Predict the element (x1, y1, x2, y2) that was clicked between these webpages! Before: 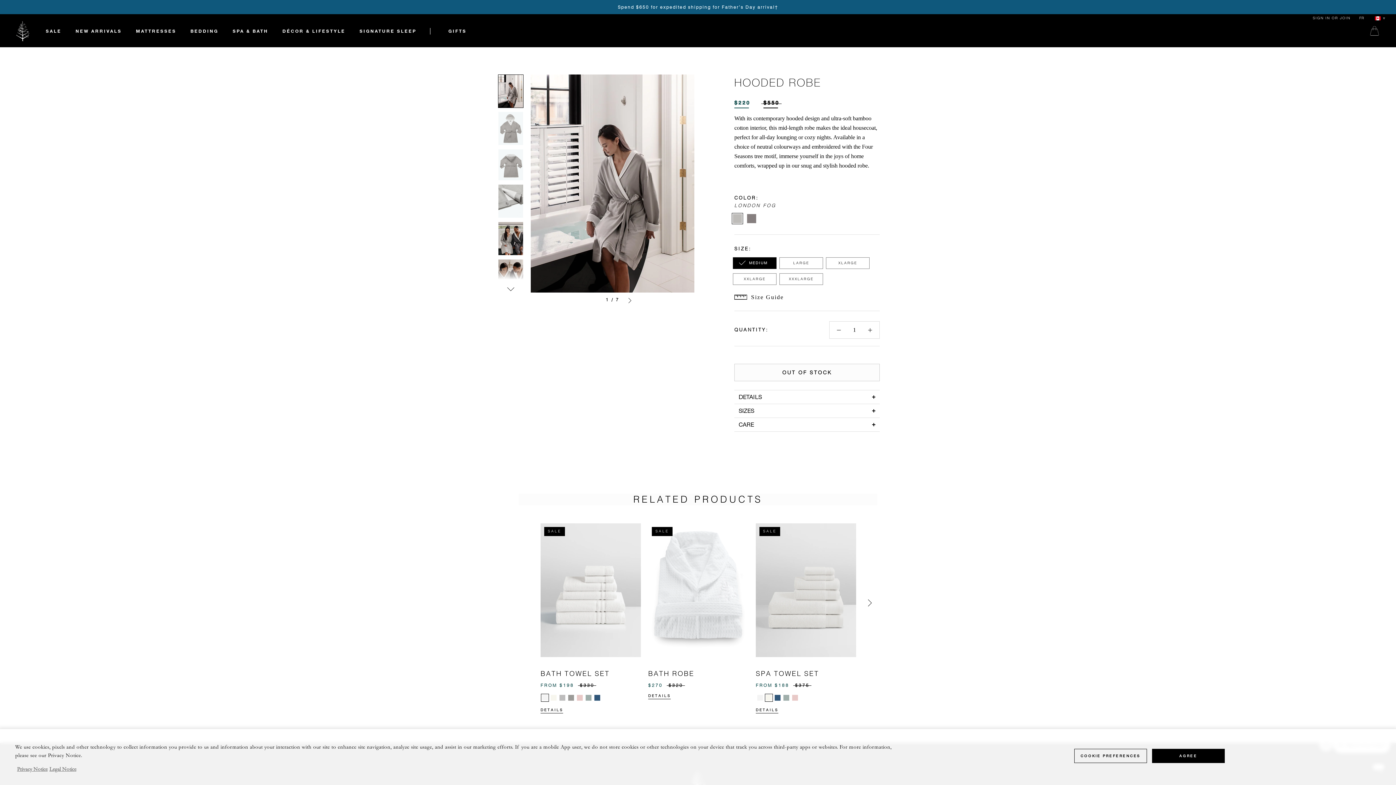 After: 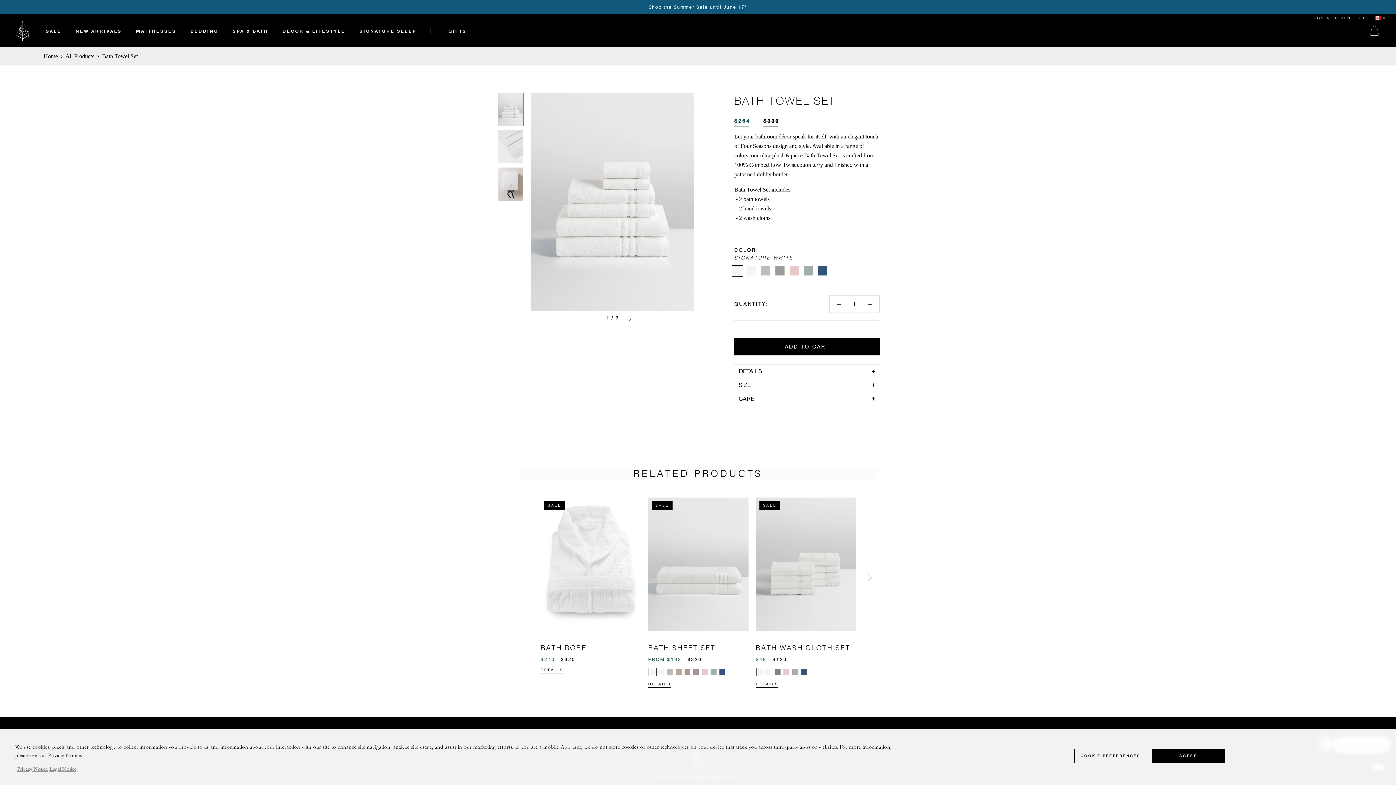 Action: bbox: (540, 543, 641, 677) label: SALE